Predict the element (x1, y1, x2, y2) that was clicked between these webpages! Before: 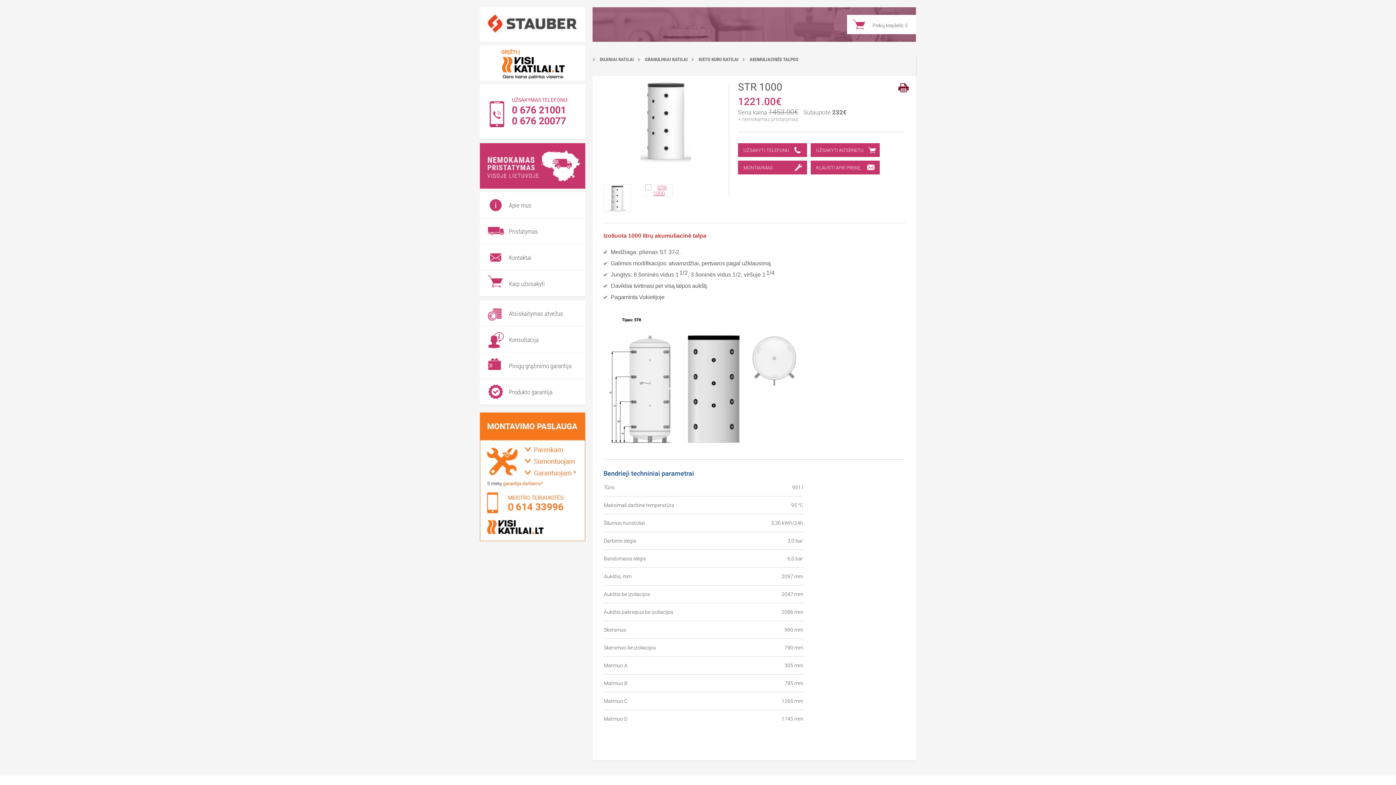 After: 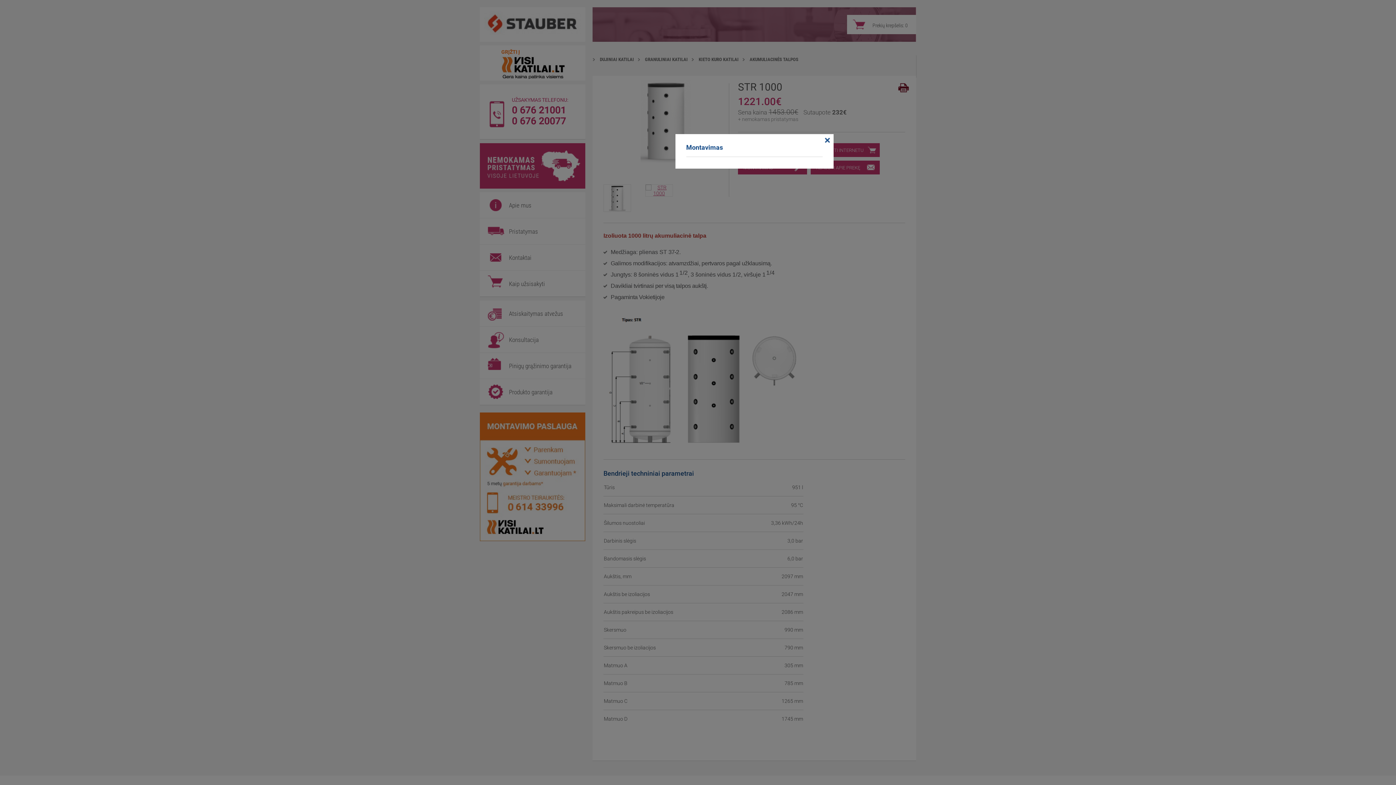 Action: bbox: (738, 160, 807, 174) label: MONTAVIMAS